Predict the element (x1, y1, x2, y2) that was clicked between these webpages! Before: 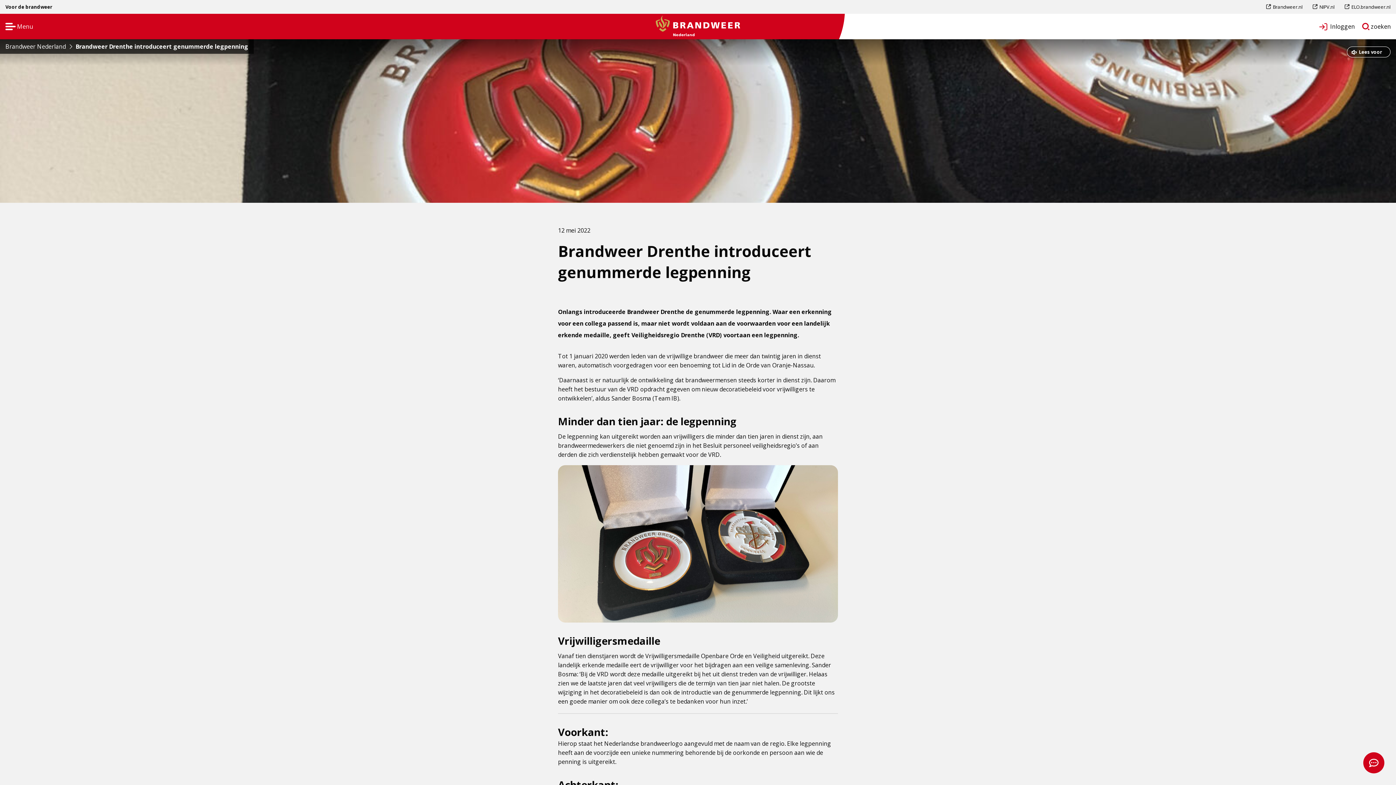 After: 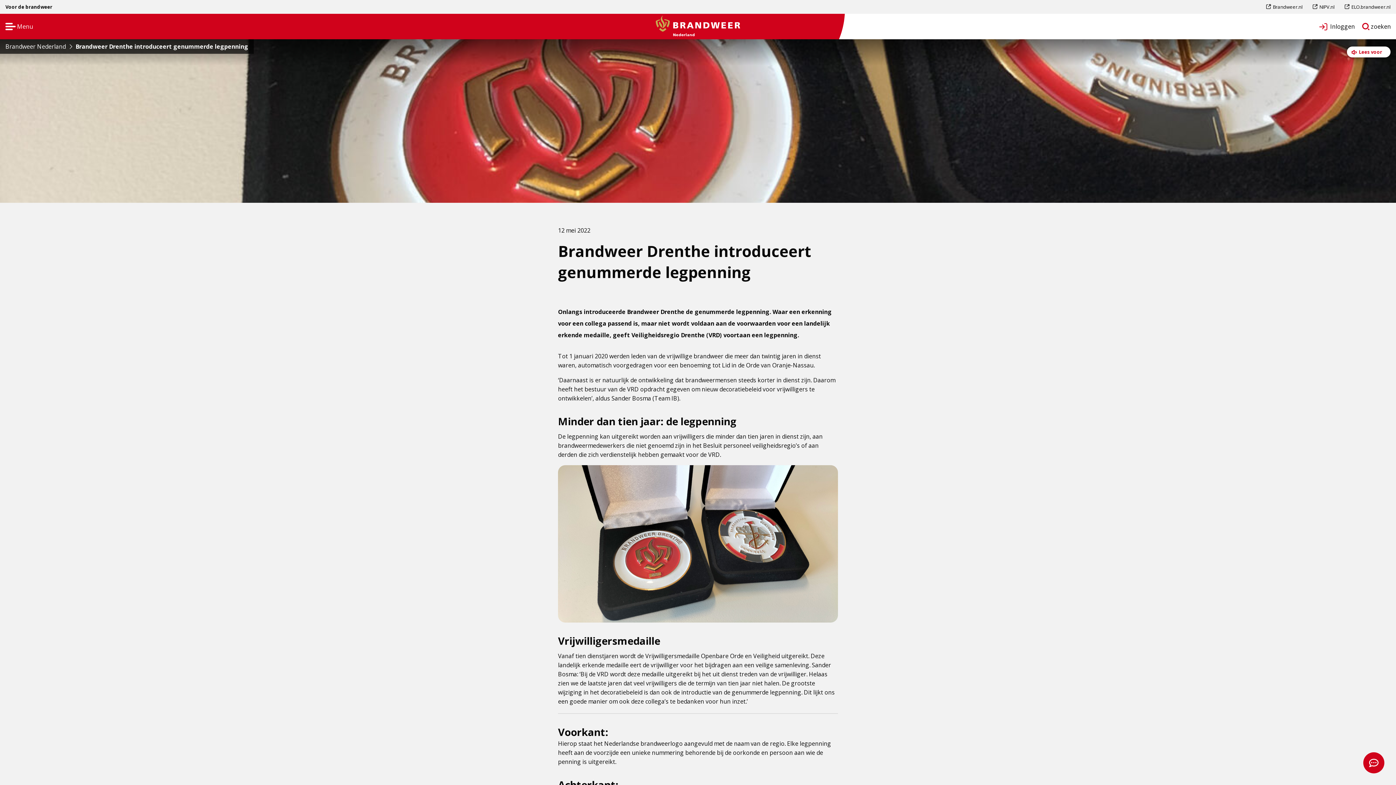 Action: bbox: (1347, 46, 1390, 57) label: Dit is een externe pagina
Lees voor